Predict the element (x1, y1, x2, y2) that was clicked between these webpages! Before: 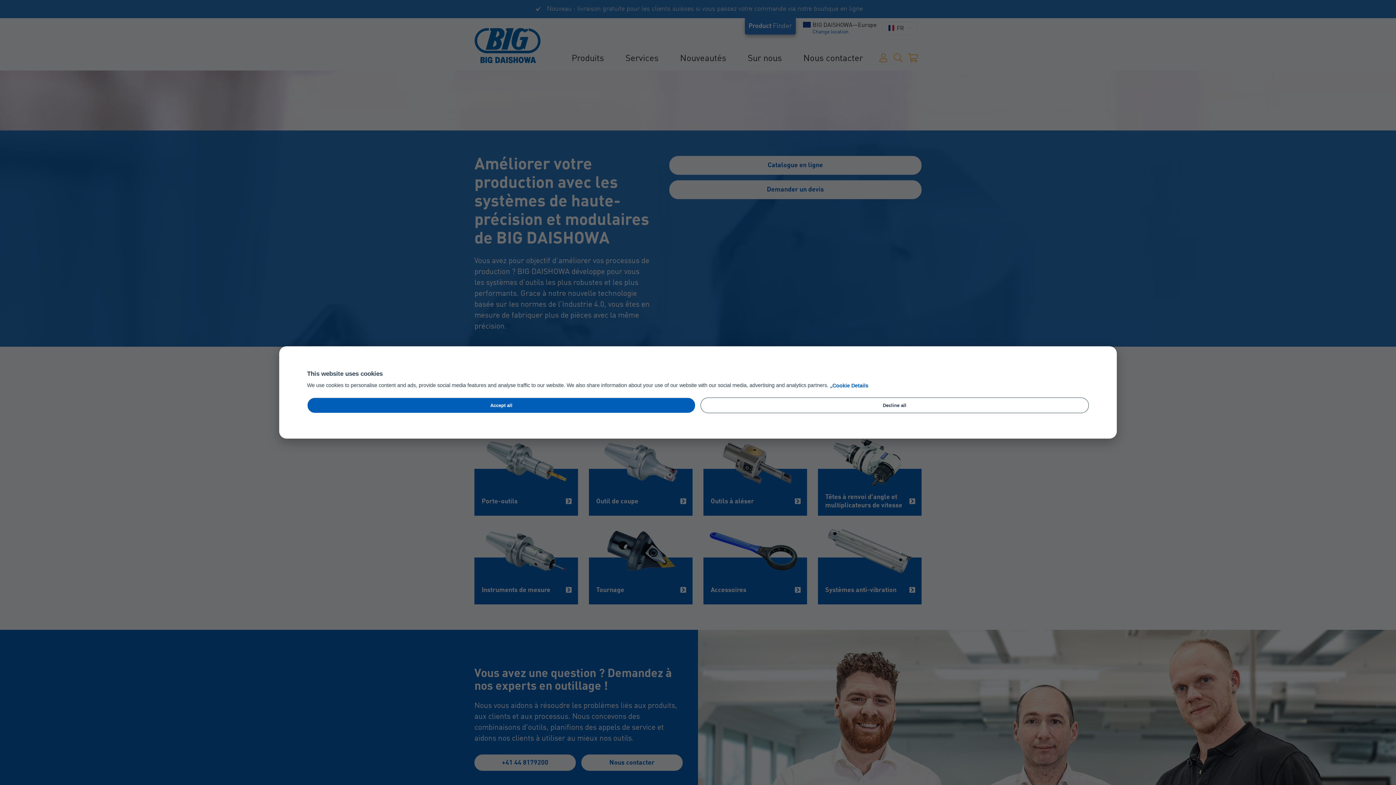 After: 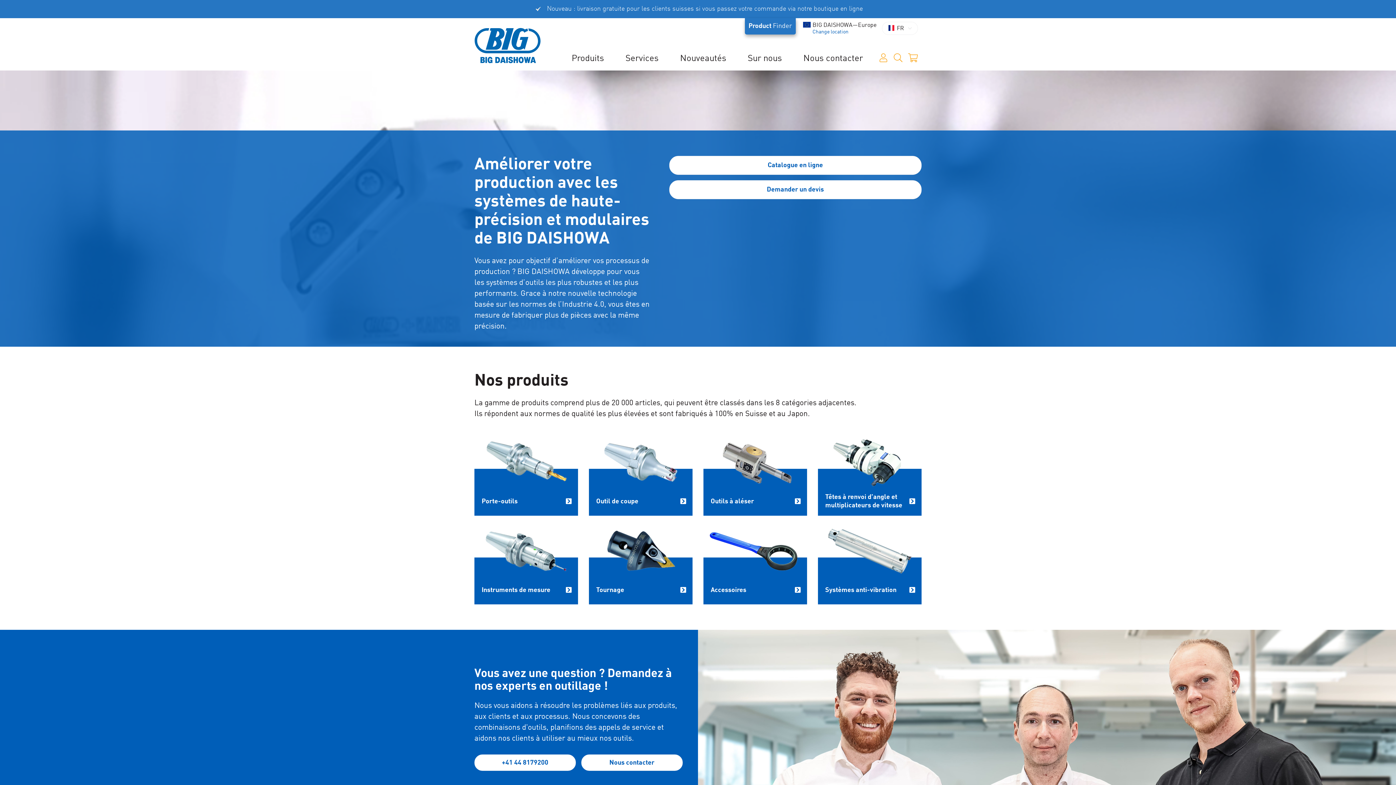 Action: bbox: (307, 397, 695, 413) label: Accept all